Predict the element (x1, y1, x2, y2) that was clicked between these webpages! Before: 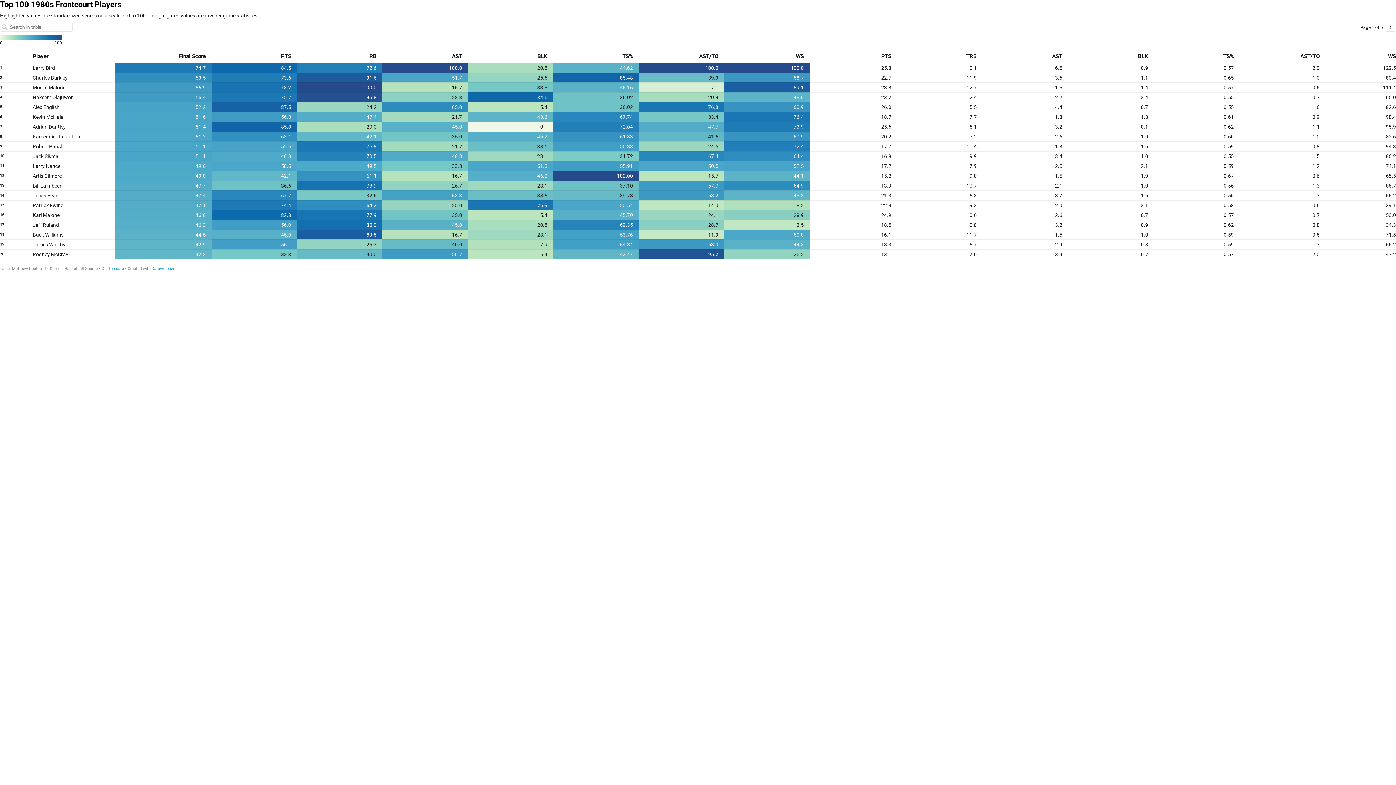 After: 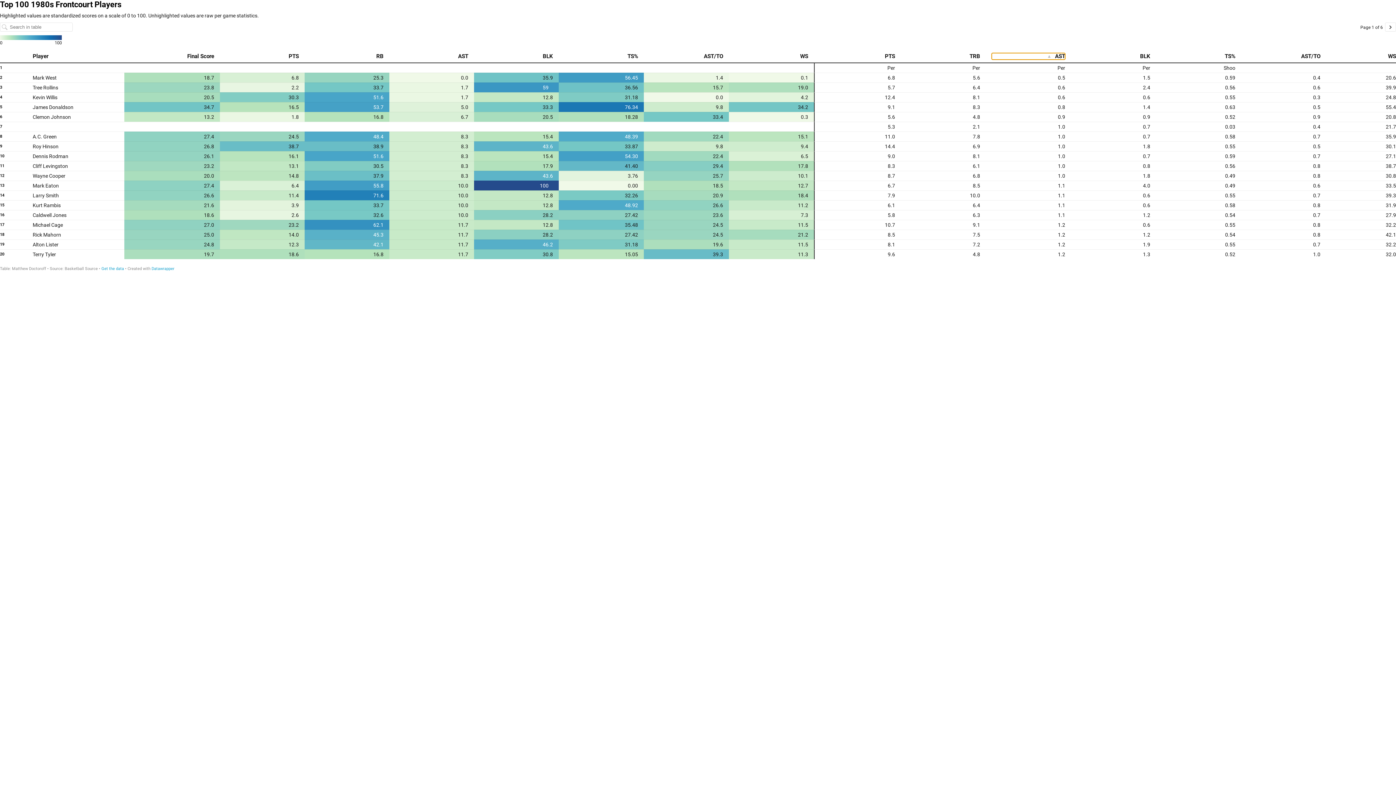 Action: label: AST bbox: (988, 53, 1062, 59)